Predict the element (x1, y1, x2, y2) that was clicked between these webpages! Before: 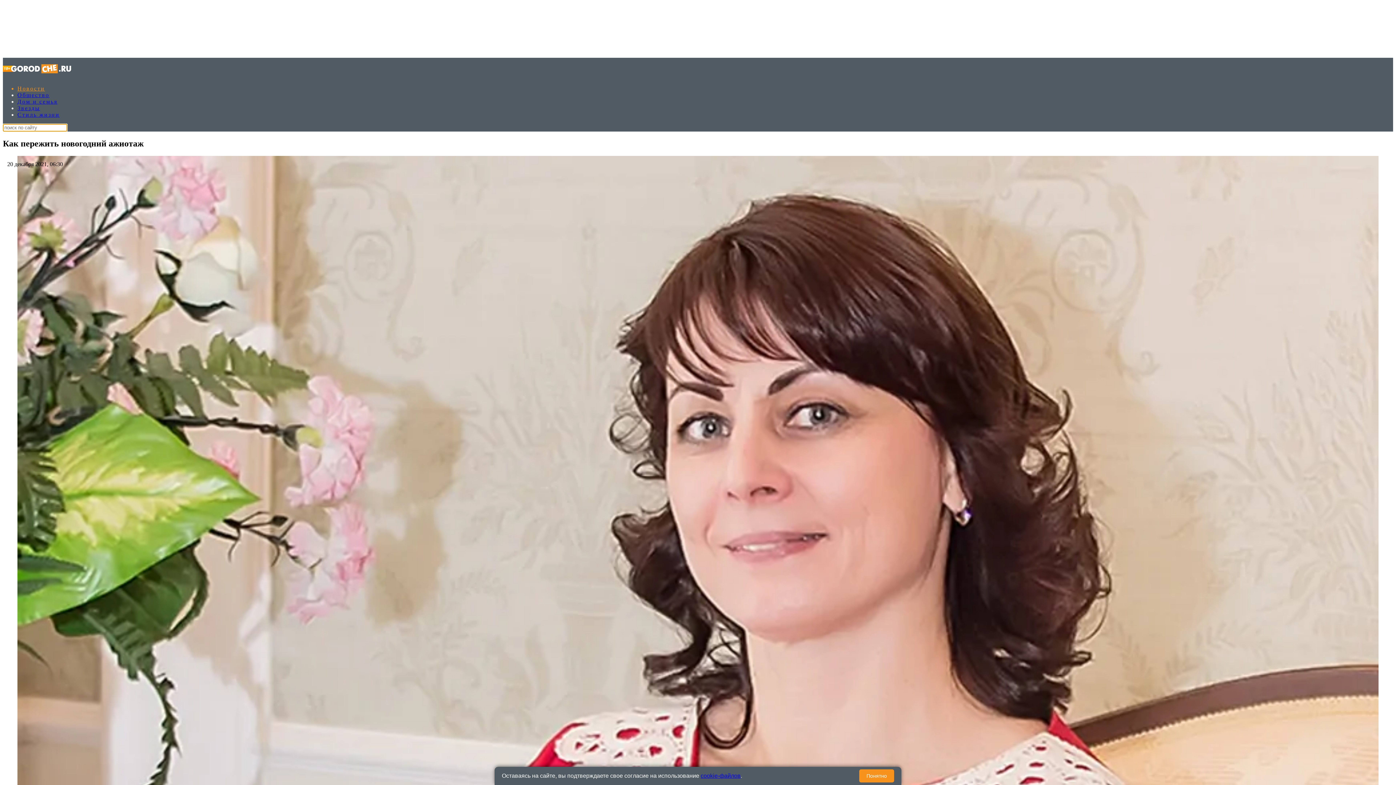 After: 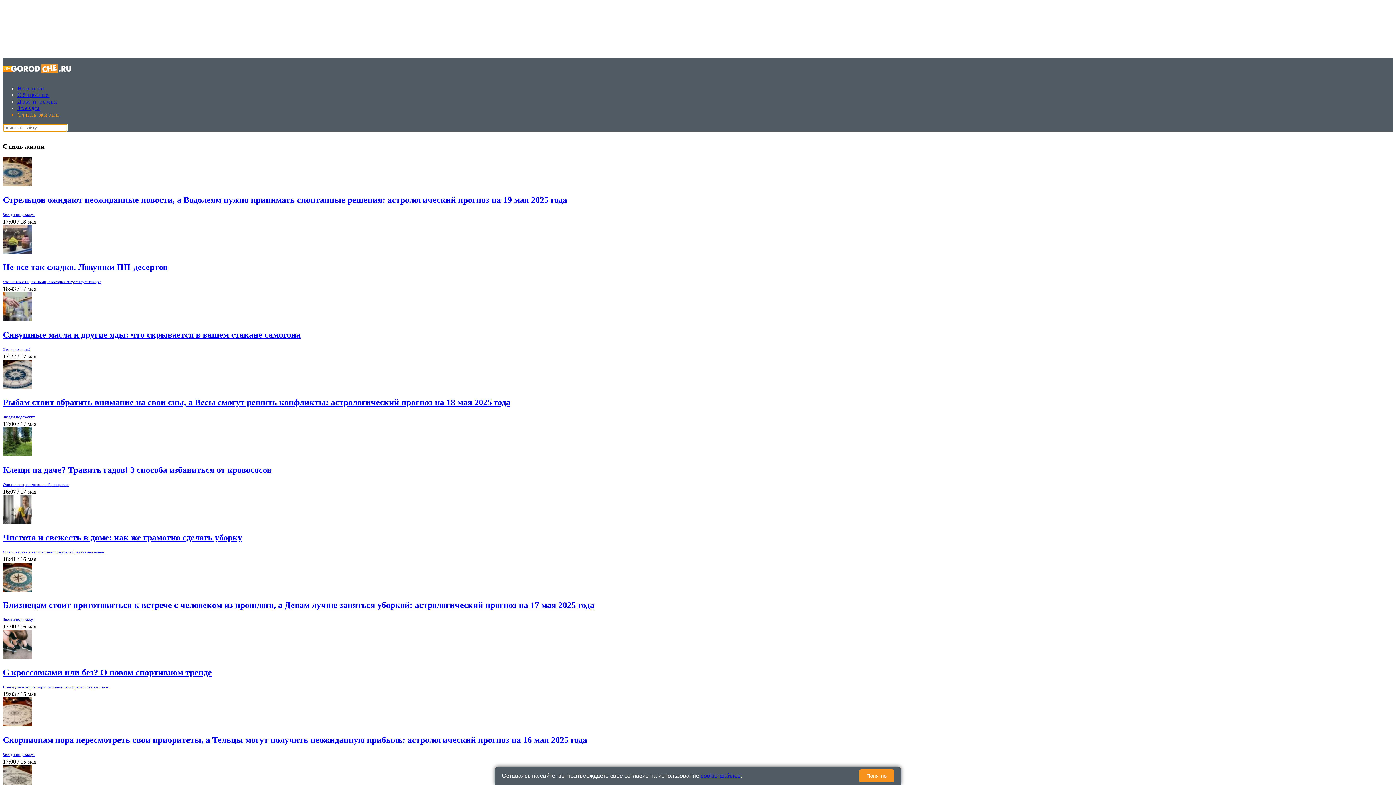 Action: bbox: (17, 111, 59, 117) label: Стиль жизни